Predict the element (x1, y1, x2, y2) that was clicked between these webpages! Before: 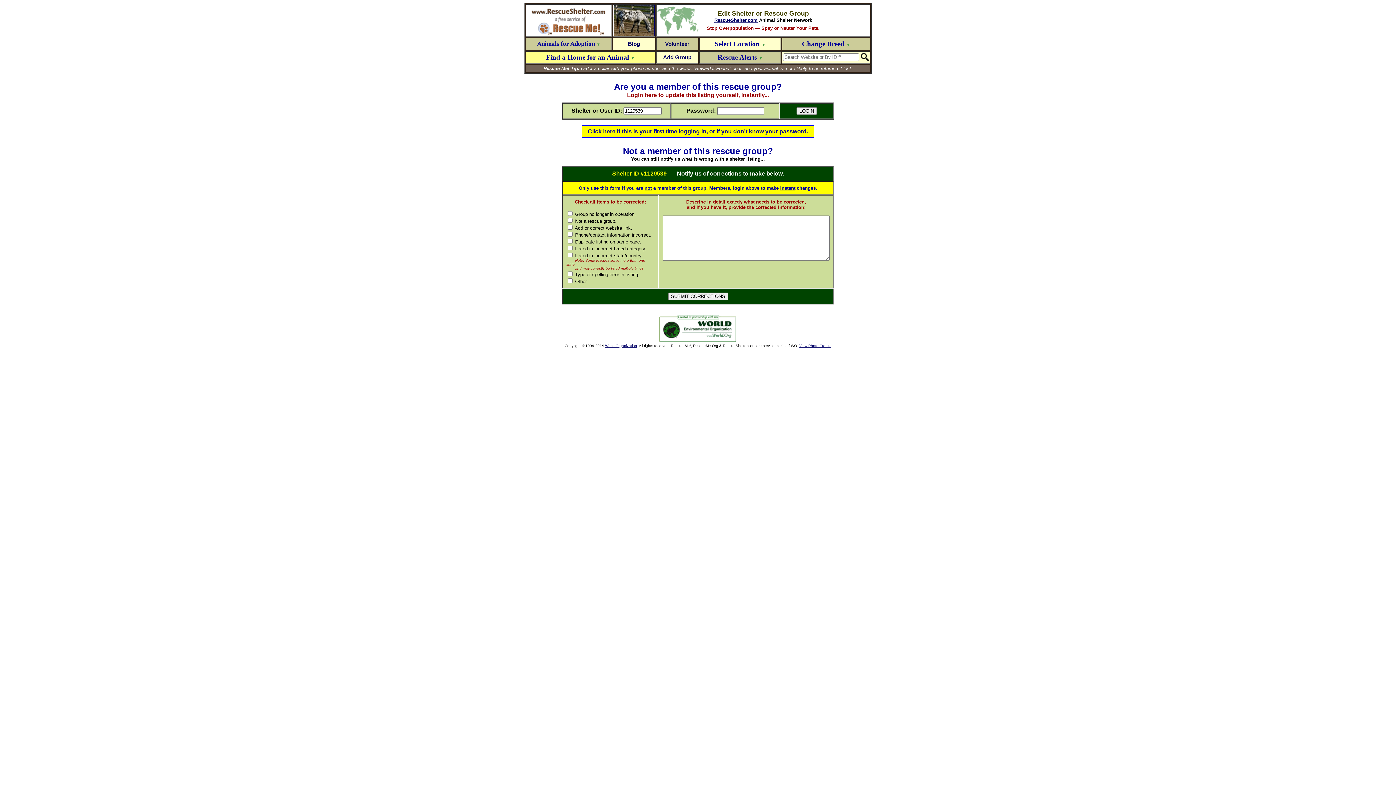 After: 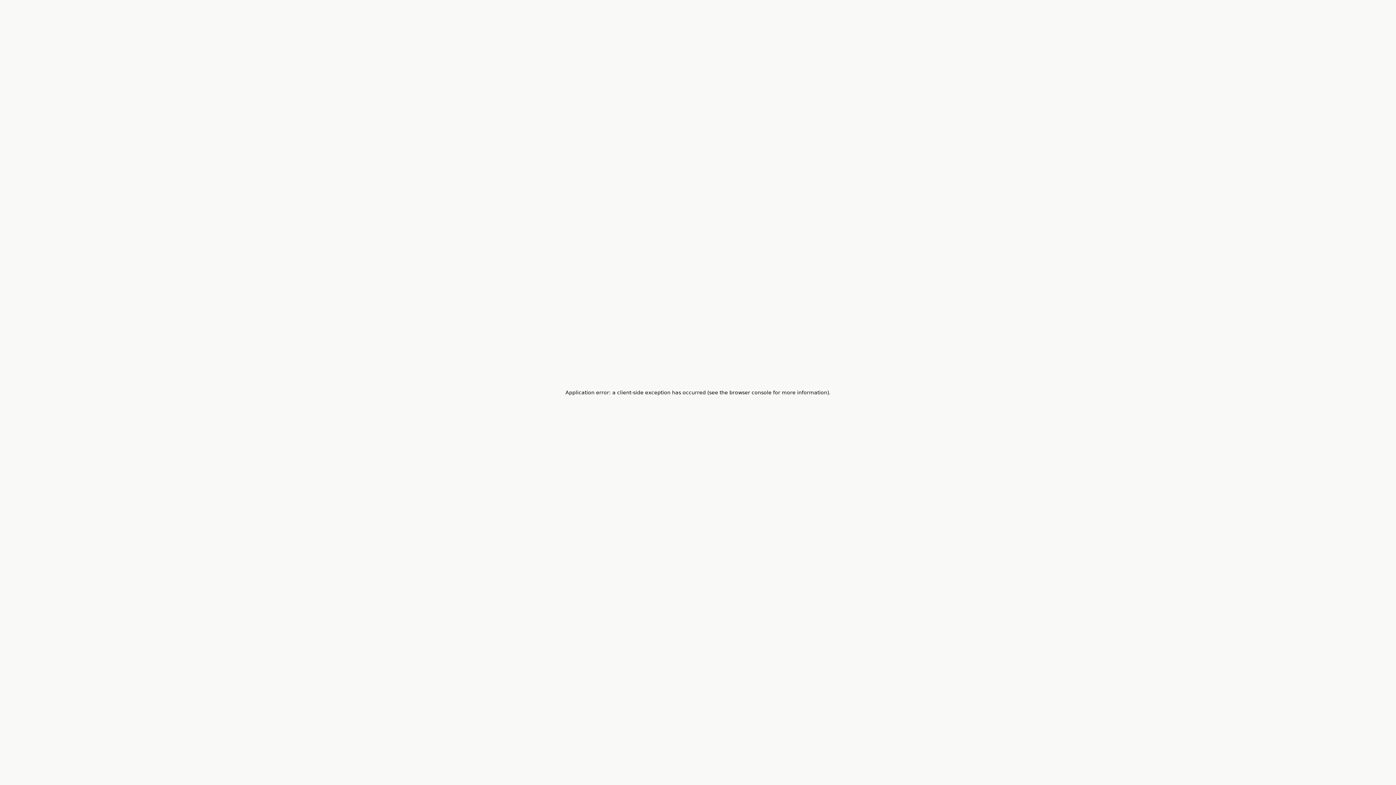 Action: bbox: (659, 337, 736, 343)